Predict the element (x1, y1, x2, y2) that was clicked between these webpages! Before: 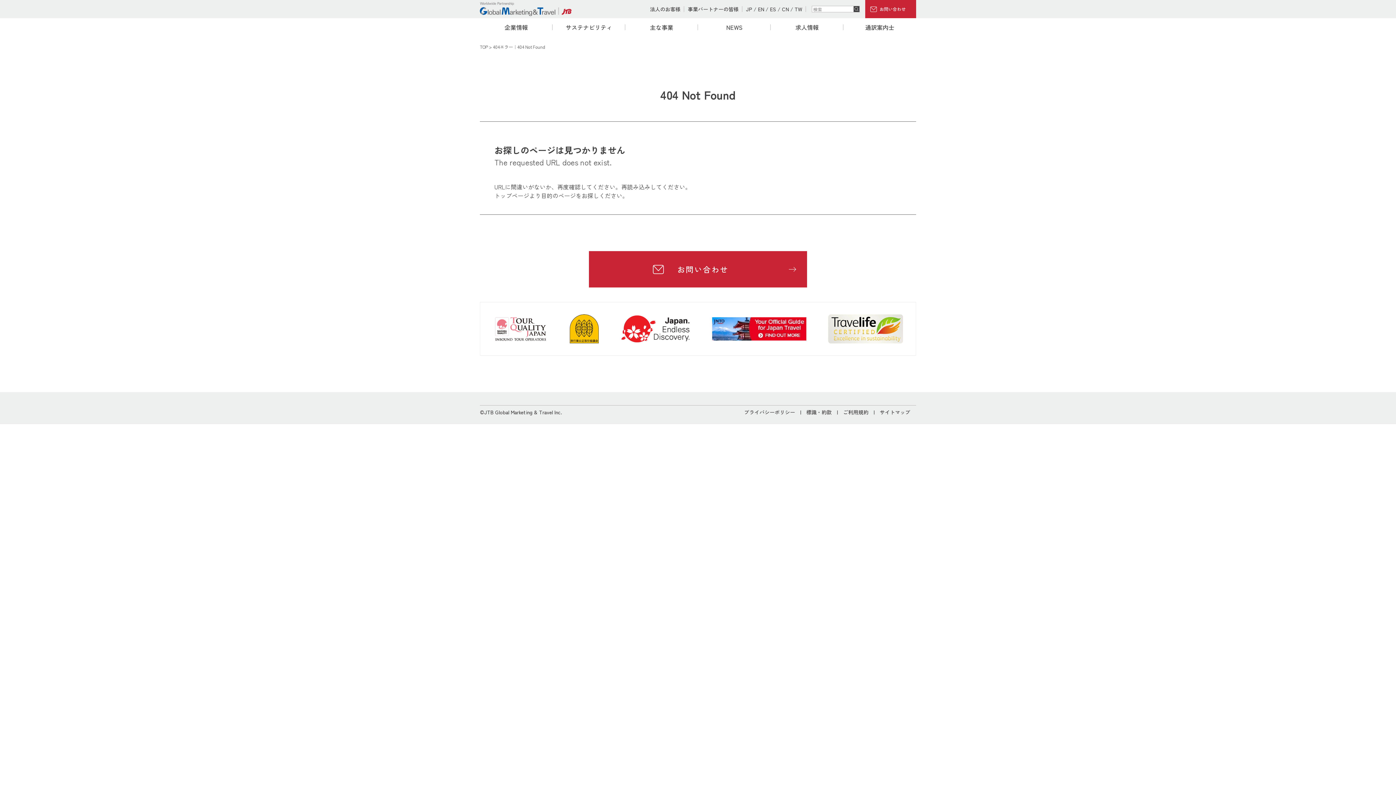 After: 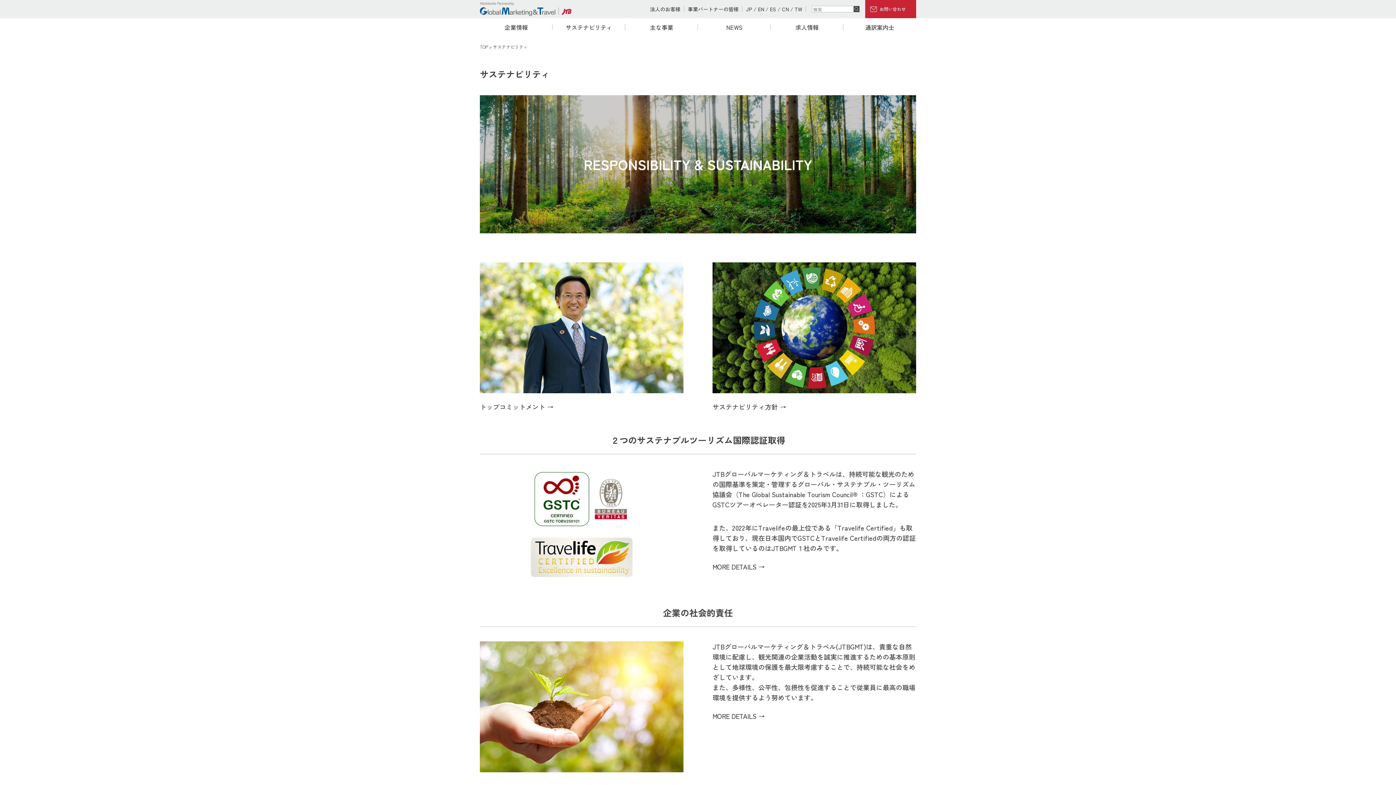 Action: label: サステナビリティ bbox: (552, 18, 625, 36)